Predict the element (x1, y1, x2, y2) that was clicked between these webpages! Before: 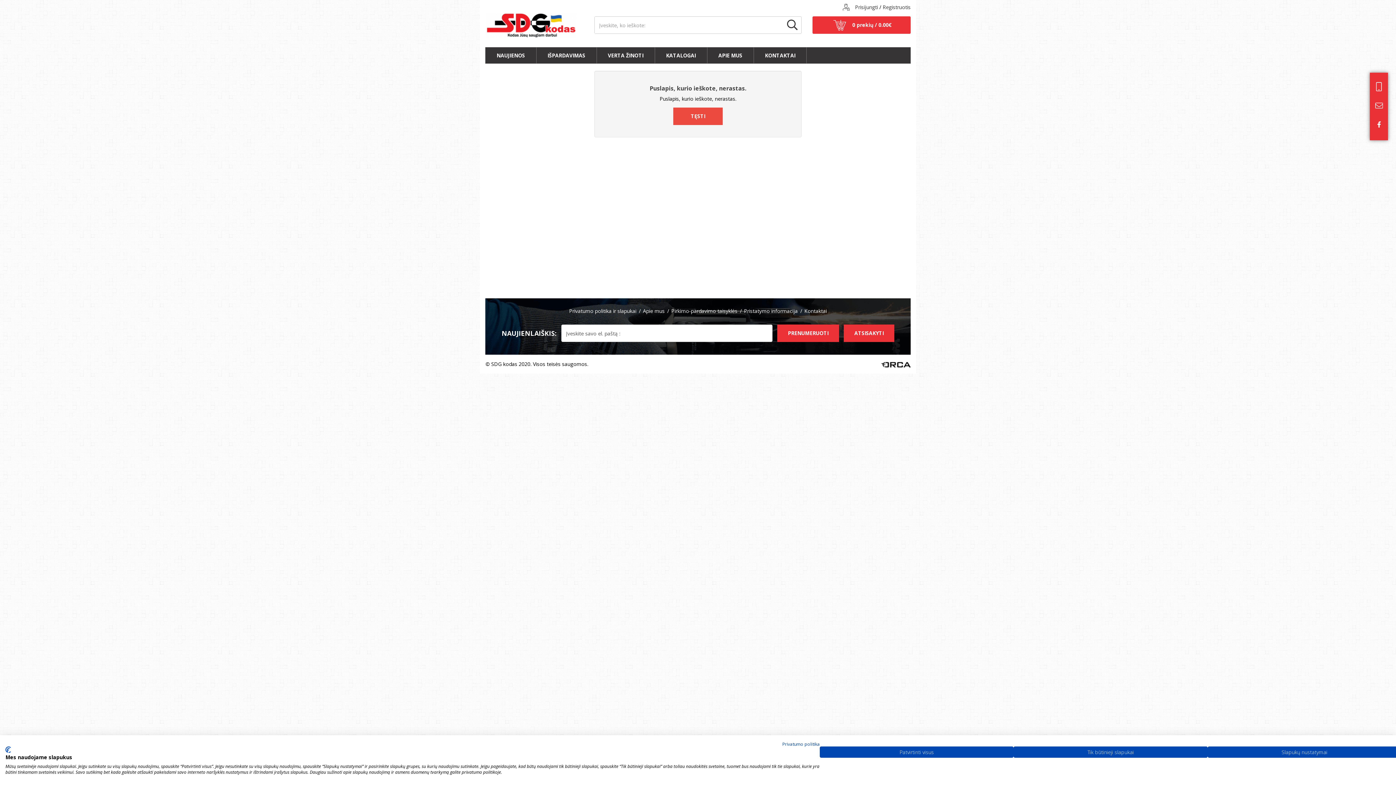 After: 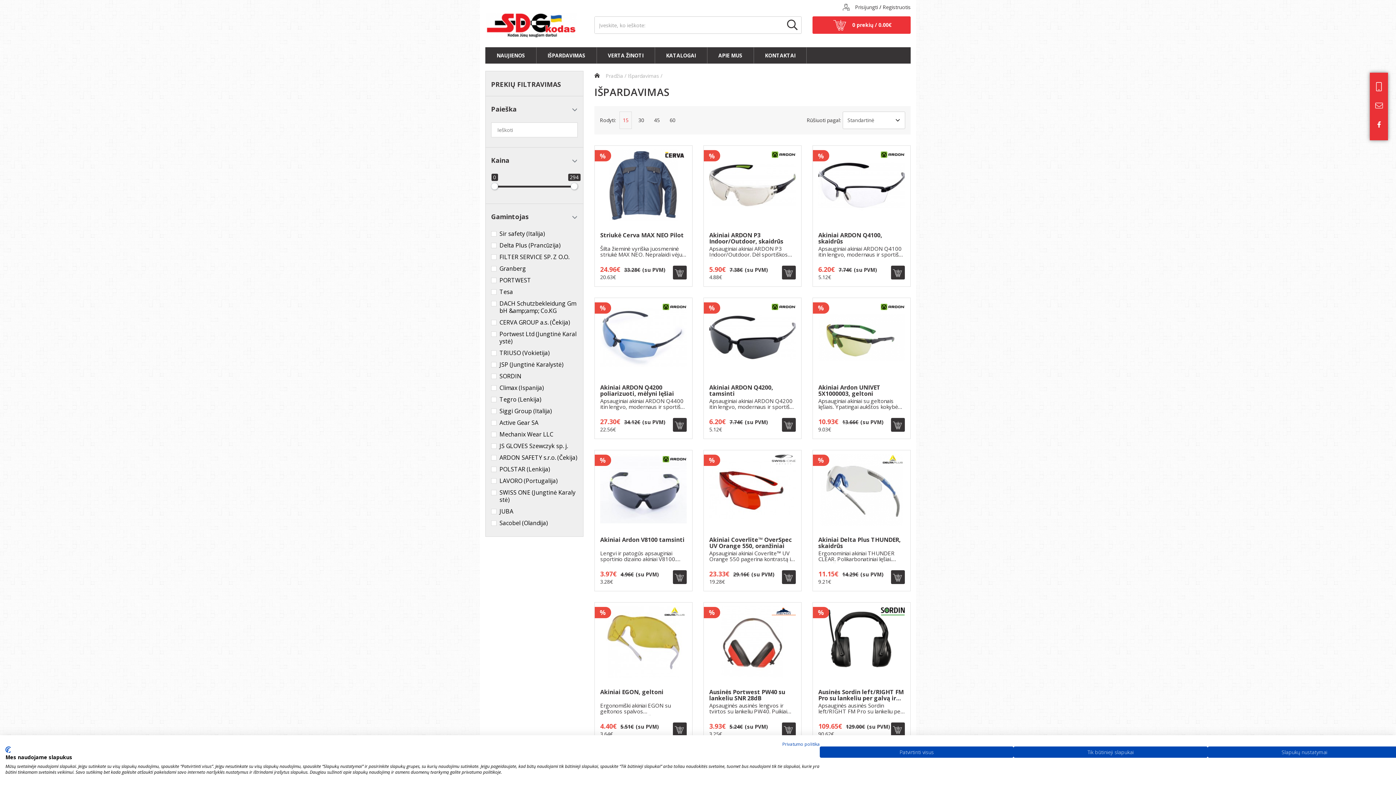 Action: label: IŠPARDAVIMAS bbox: (536, 47, 596, 63)